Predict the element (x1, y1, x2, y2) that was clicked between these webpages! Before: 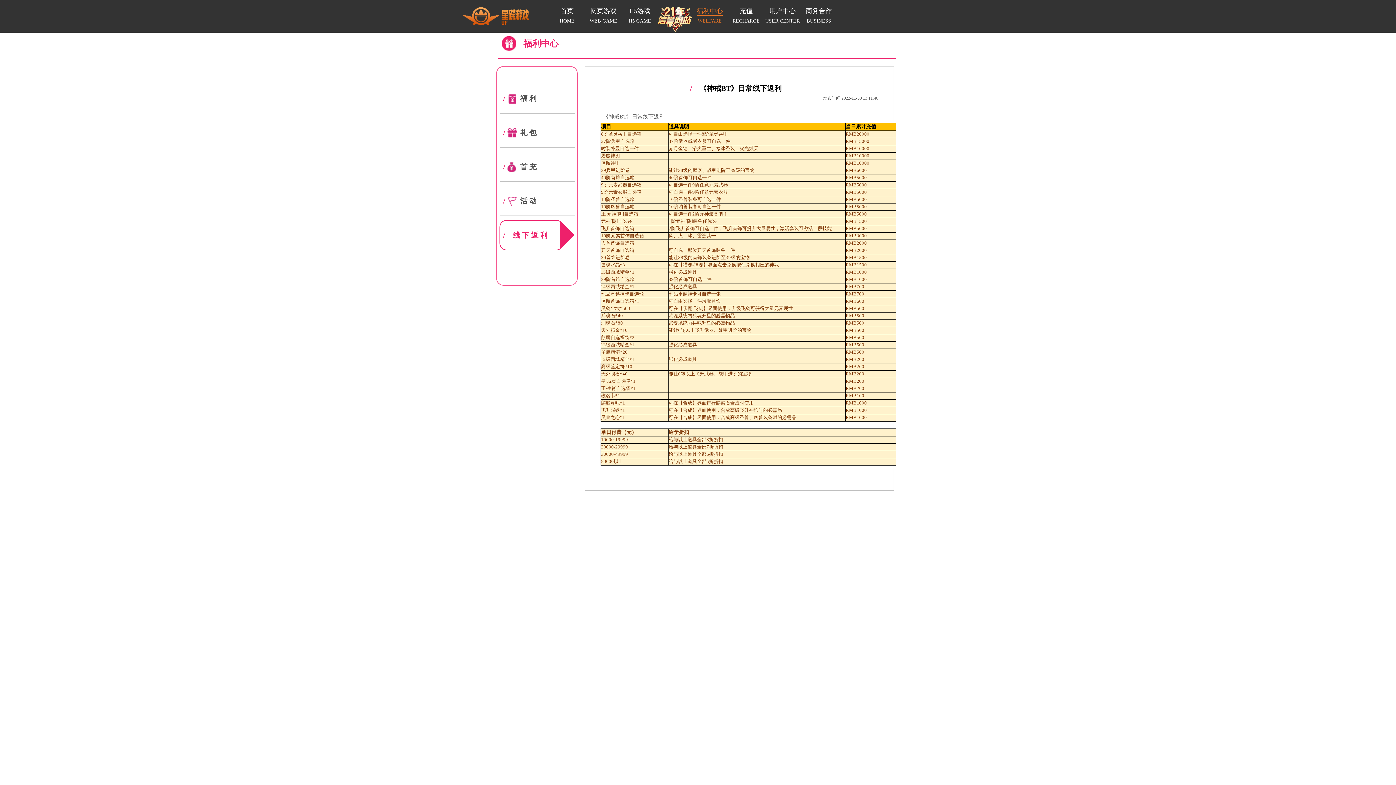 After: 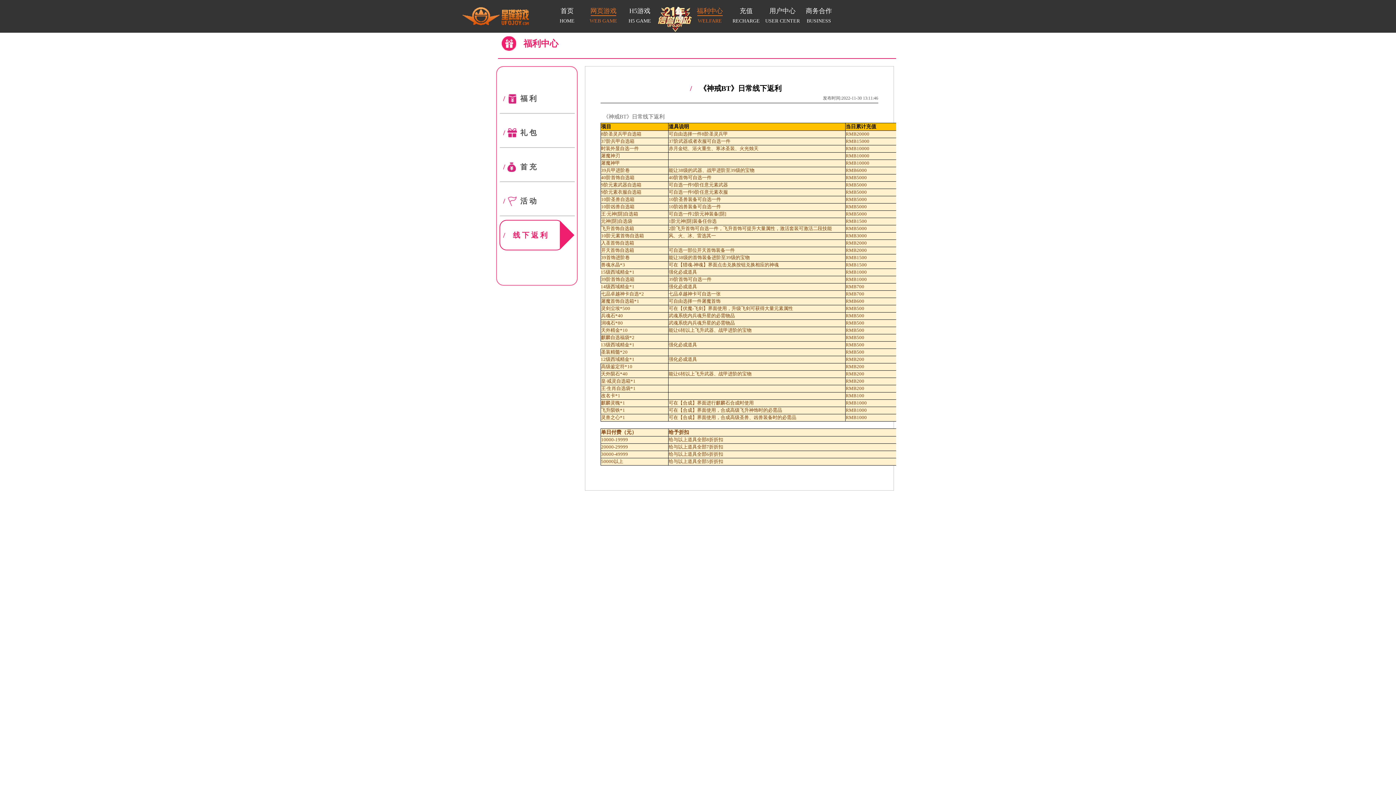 Action: label: 网页游戏

WEB GAME bbox: (585, 6, 621, 26)